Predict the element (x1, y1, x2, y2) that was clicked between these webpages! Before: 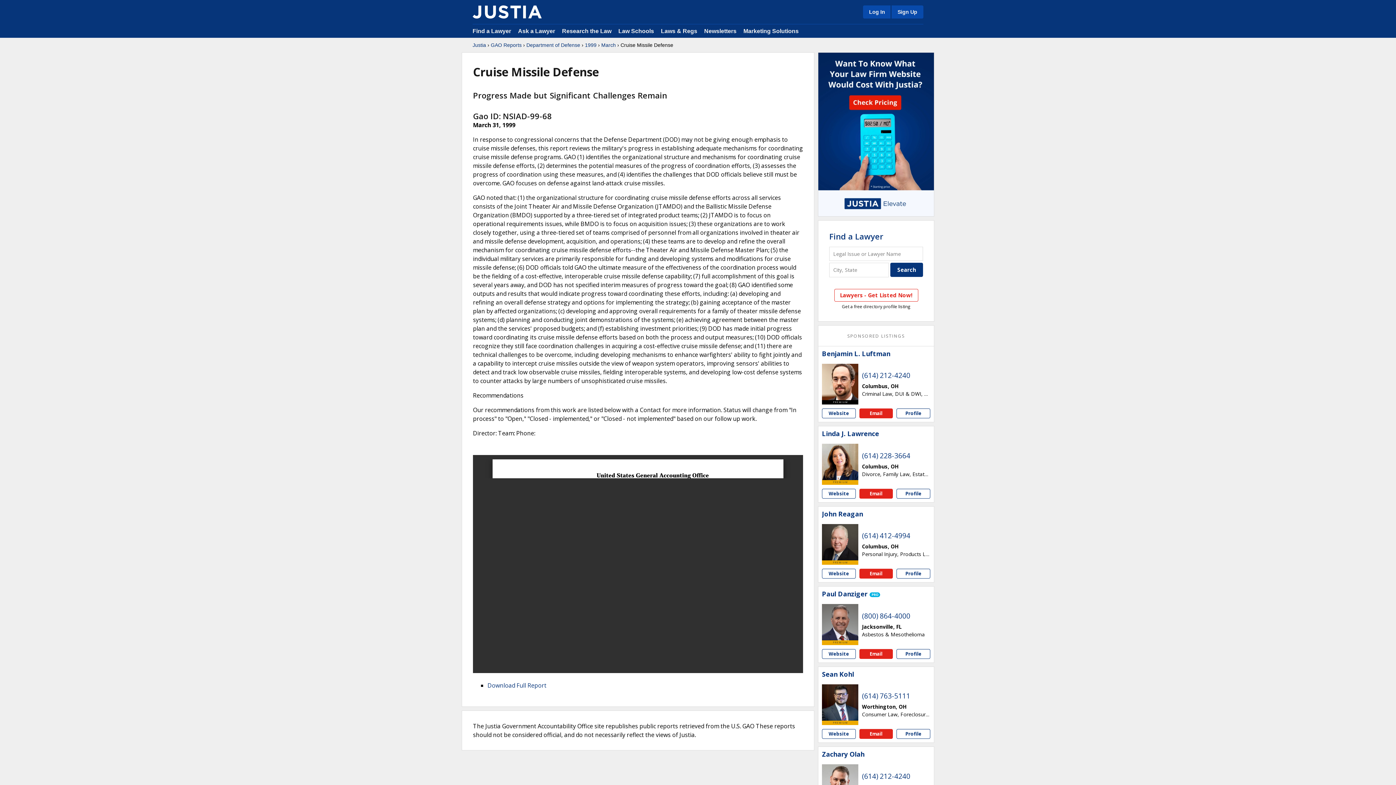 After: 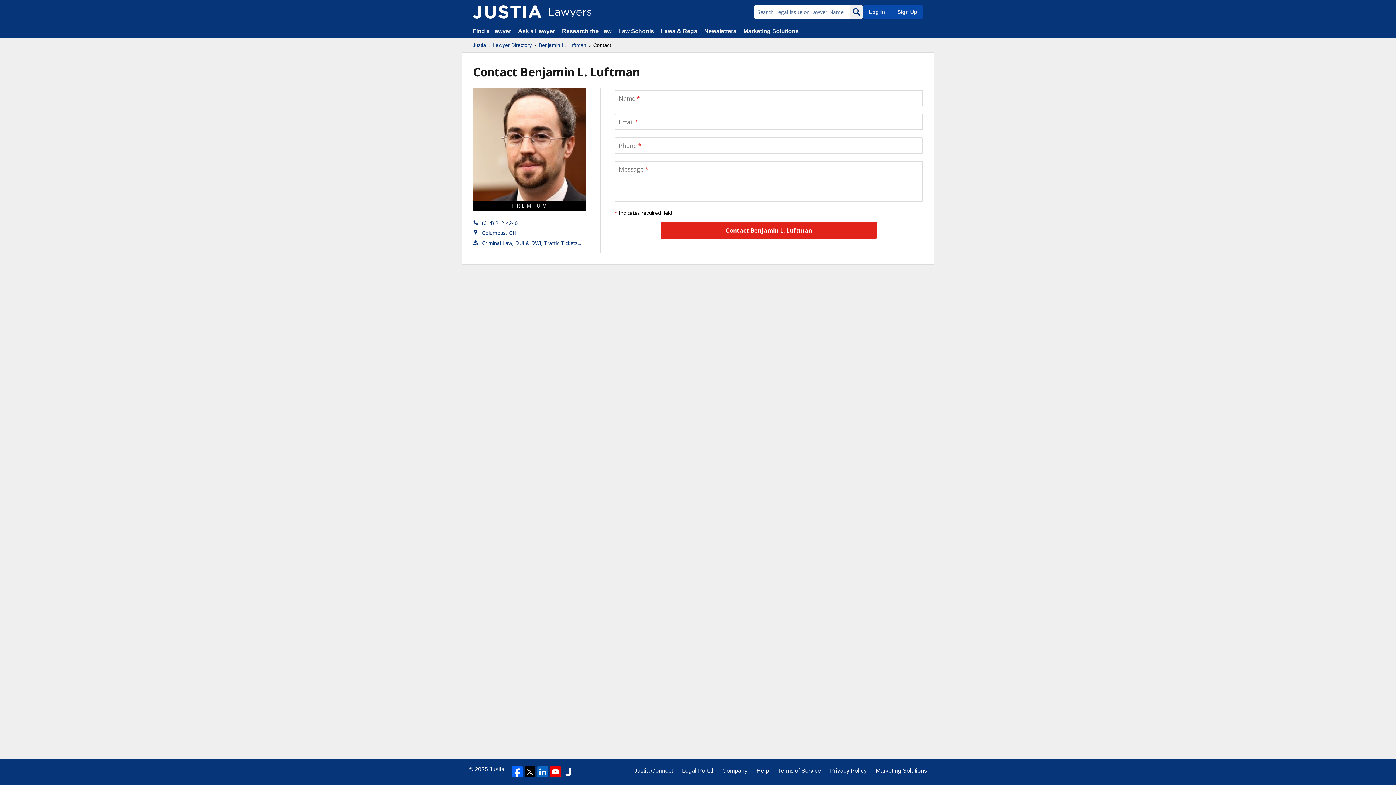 Action: bbox: (859, 408, 893, 418) label: Email Benjamin L. Luftman